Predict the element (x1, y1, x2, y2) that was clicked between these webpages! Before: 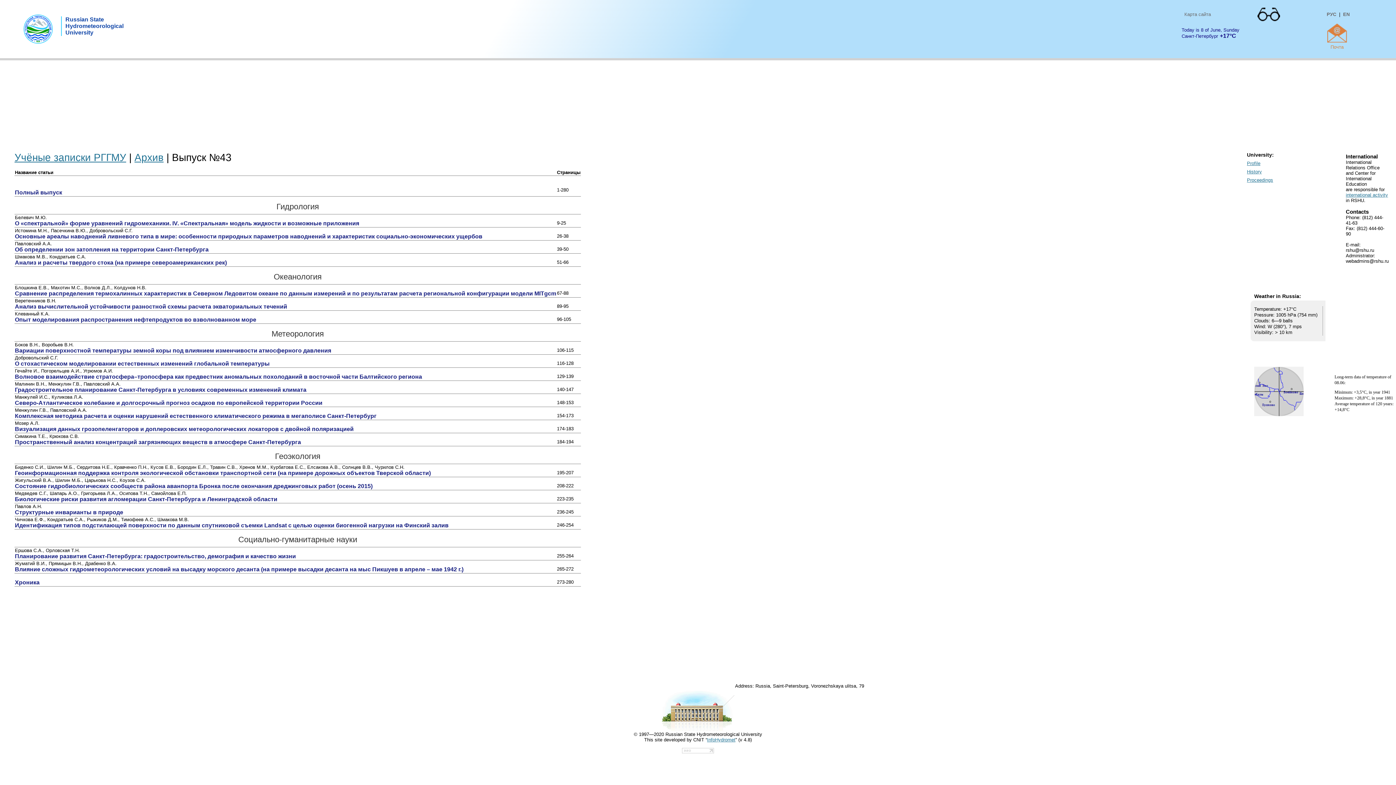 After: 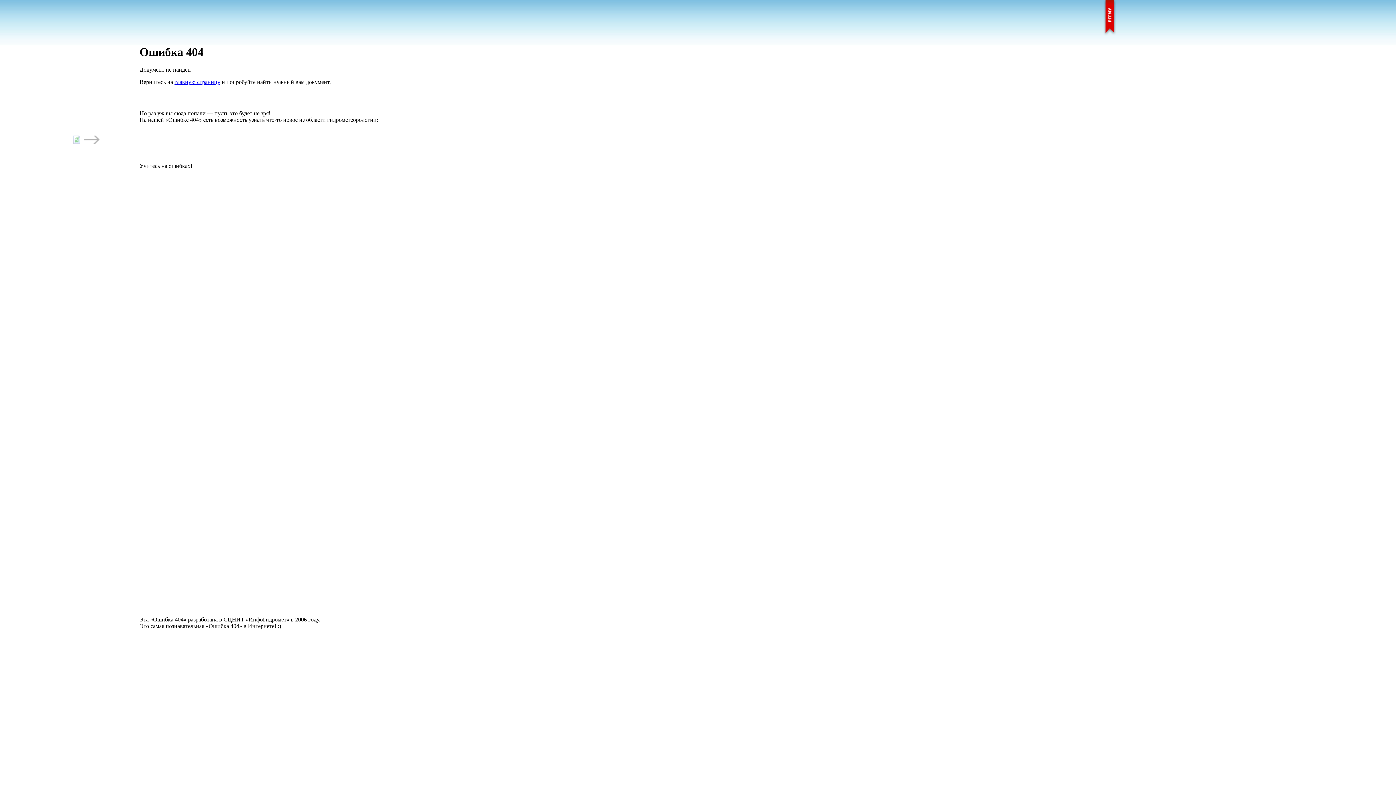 Action: bbox: (14, 303, 287, 309) label: Анализ вычислительной устойчивости разностной схемы расчета экваториальных течений